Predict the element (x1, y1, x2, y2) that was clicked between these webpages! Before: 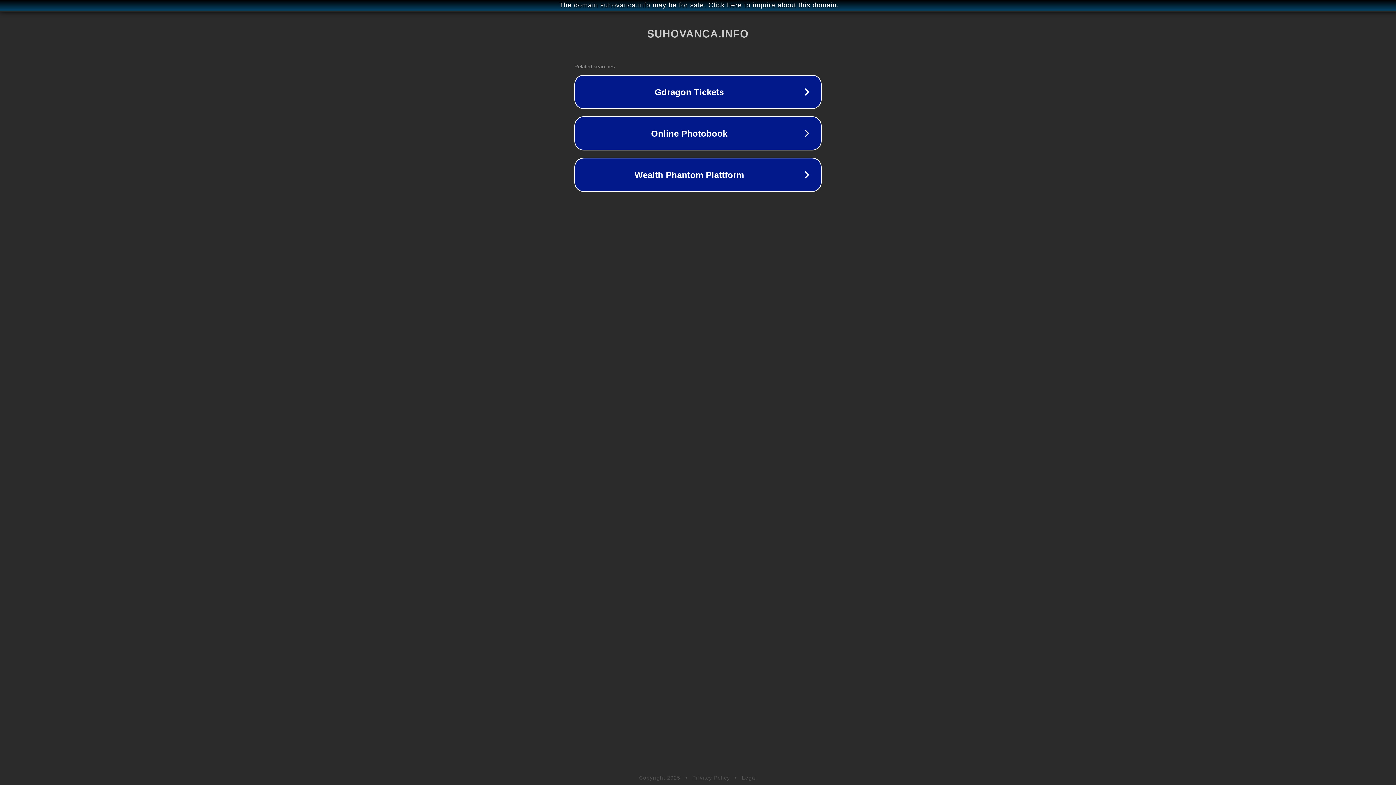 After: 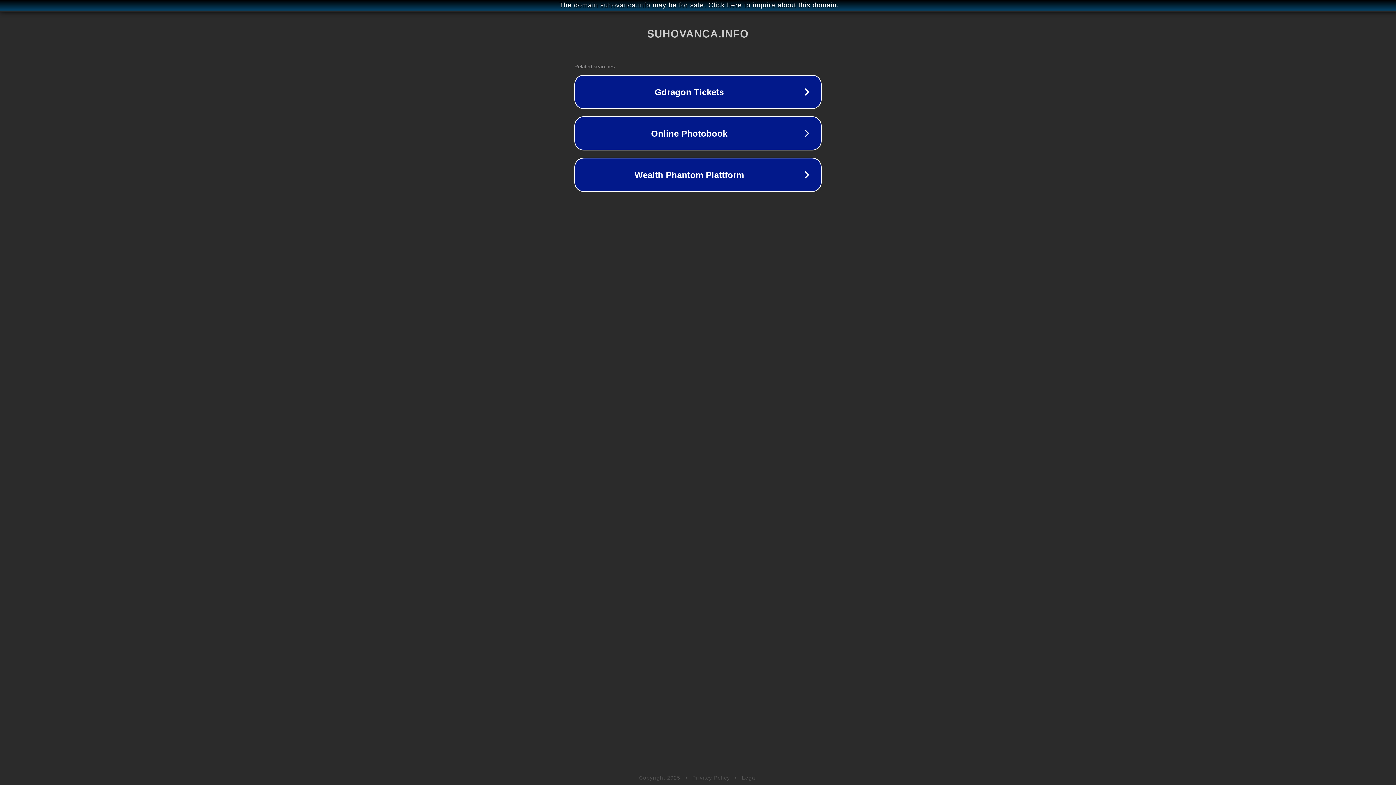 Action: label: Legal bbox: (742, 775, 757, 781)